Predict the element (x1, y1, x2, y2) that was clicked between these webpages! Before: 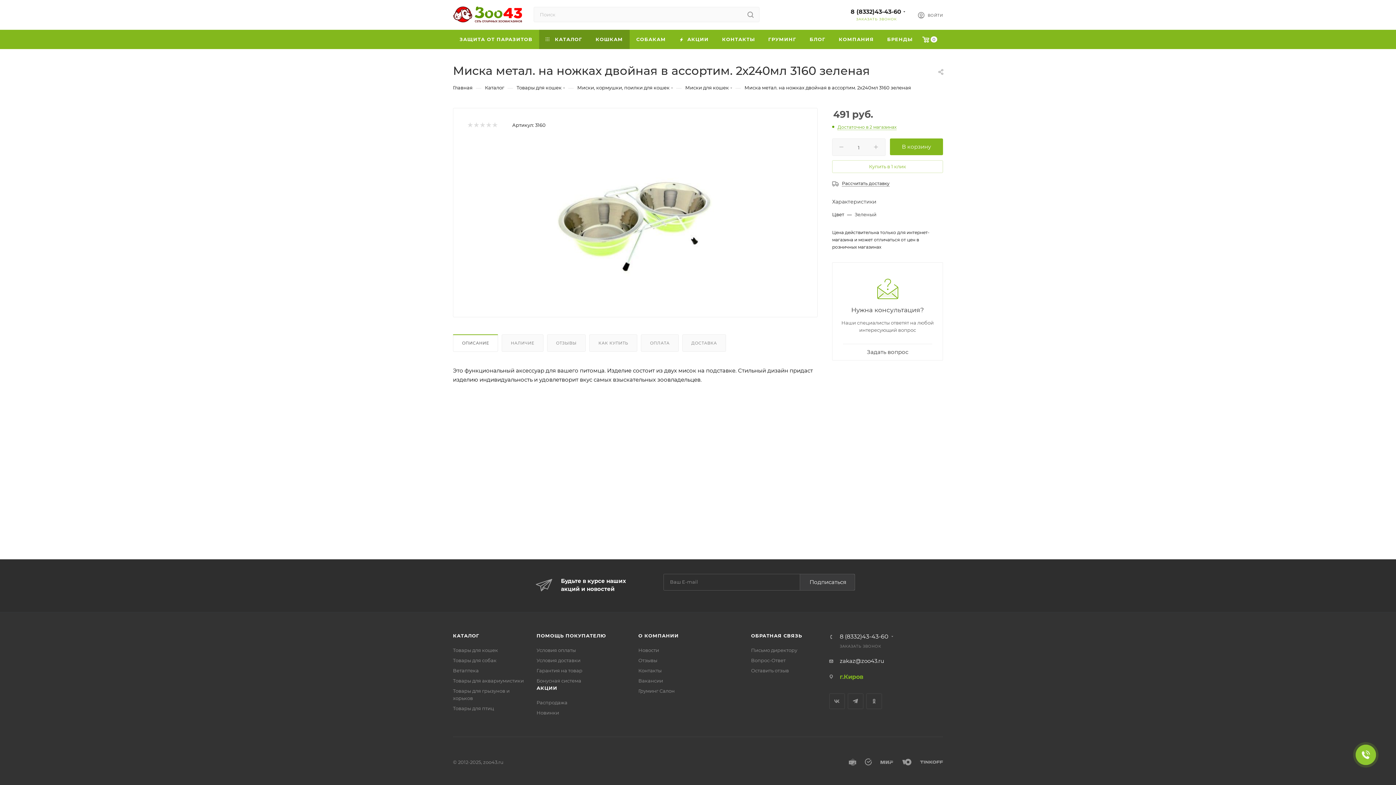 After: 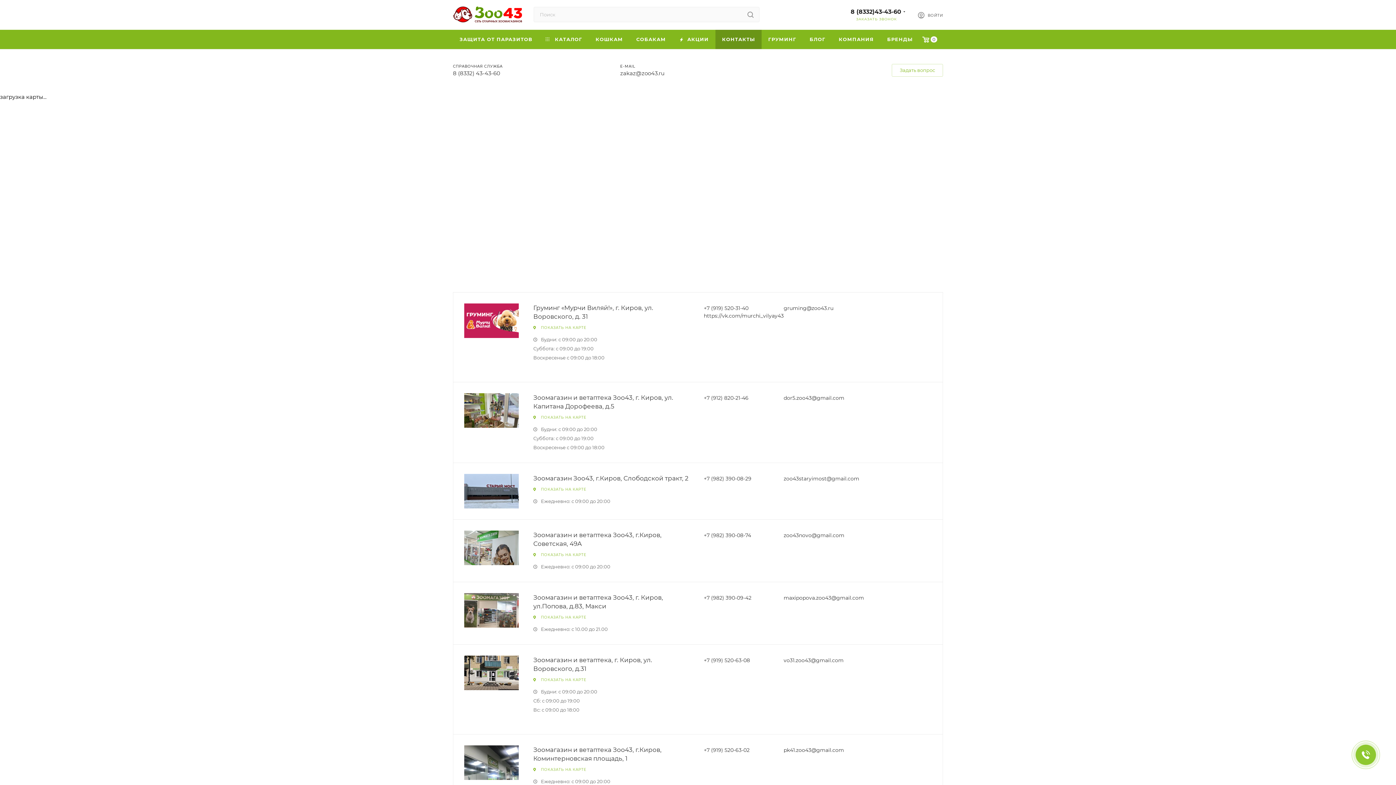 Action: bbox: (715, 29, 761, 49) label: КОНТАКТЫ